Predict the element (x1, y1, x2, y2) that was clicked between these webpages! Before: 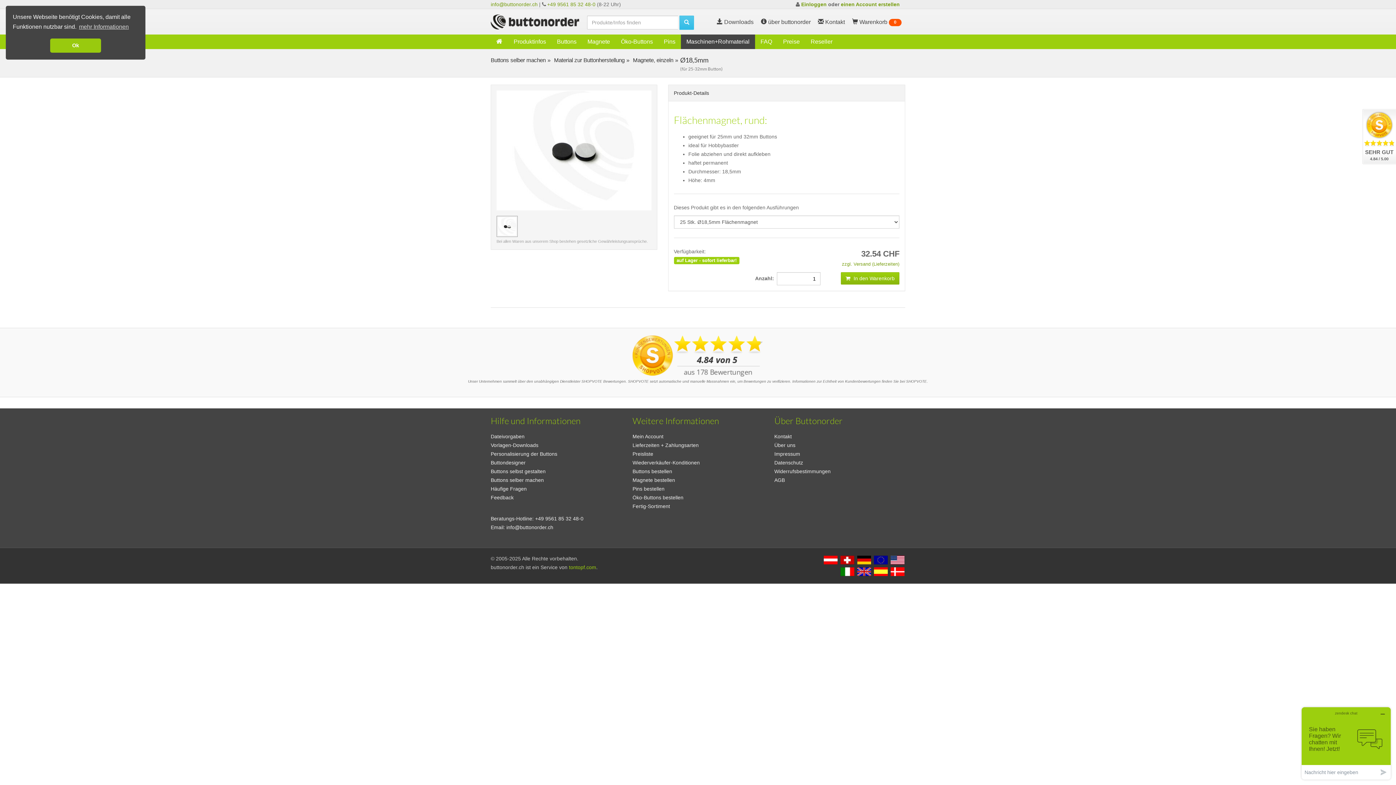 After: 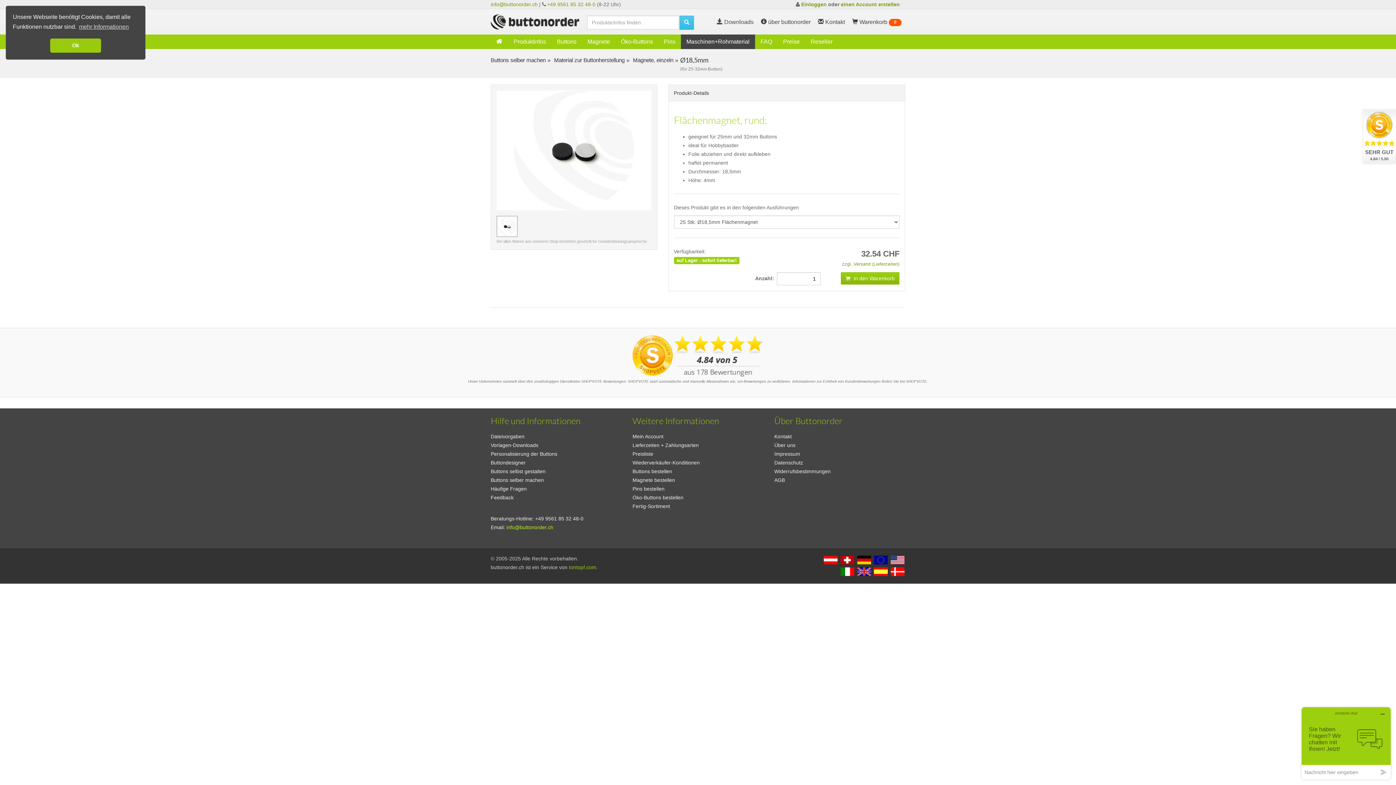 Action: bbox: (506, 524, 553, 530) label: info@buttonorder.ch